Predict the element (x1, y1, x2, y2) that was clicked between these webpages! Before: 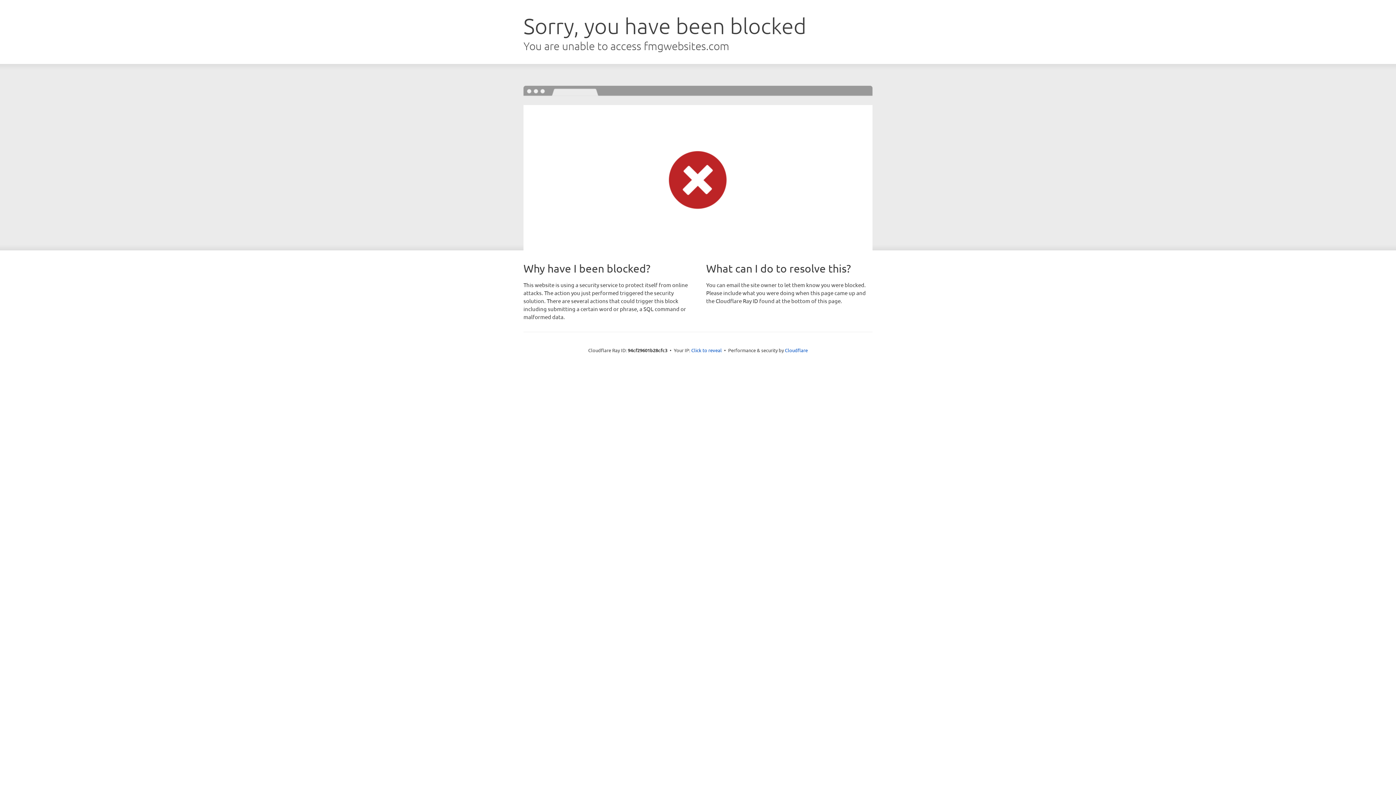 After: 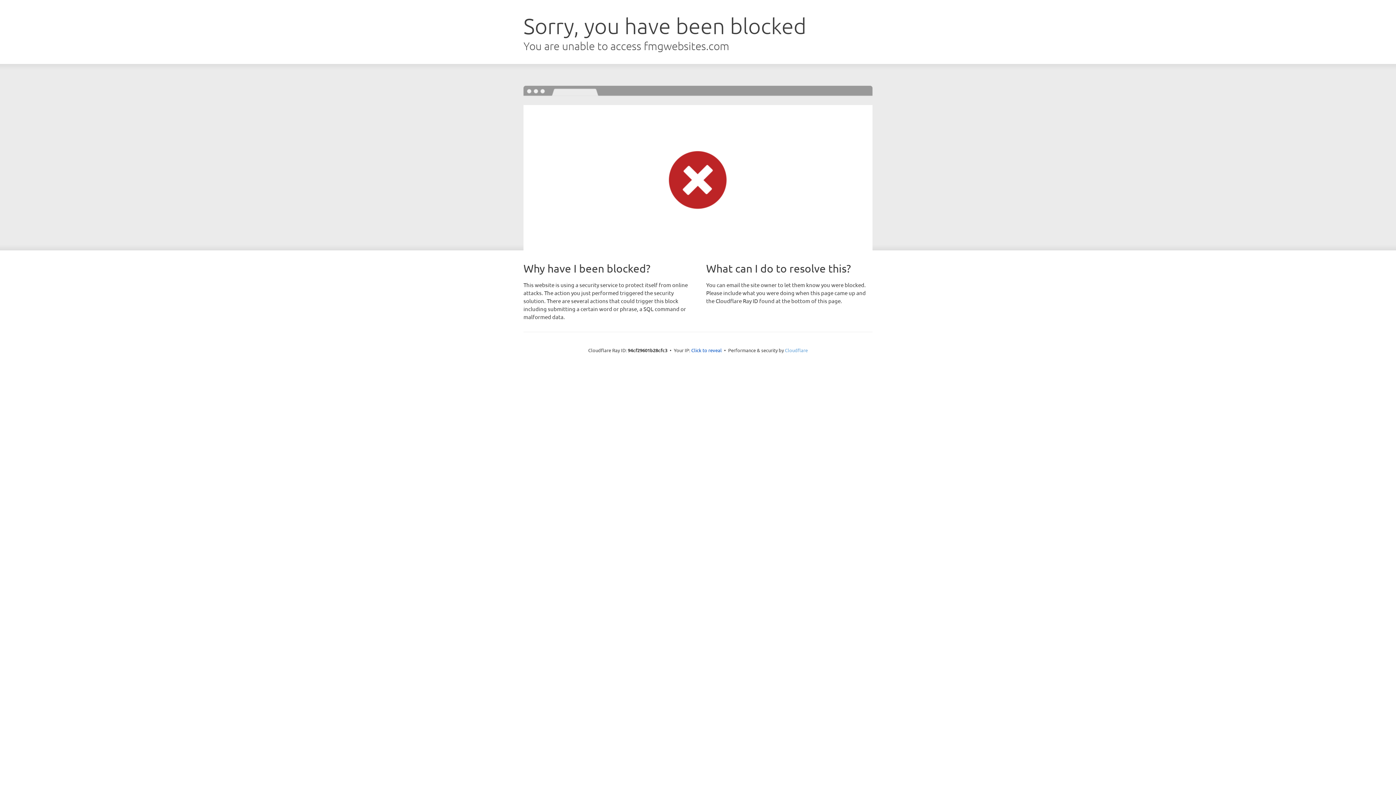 Action: label: Cloudflare bbox: (785, 347, 808, 353)